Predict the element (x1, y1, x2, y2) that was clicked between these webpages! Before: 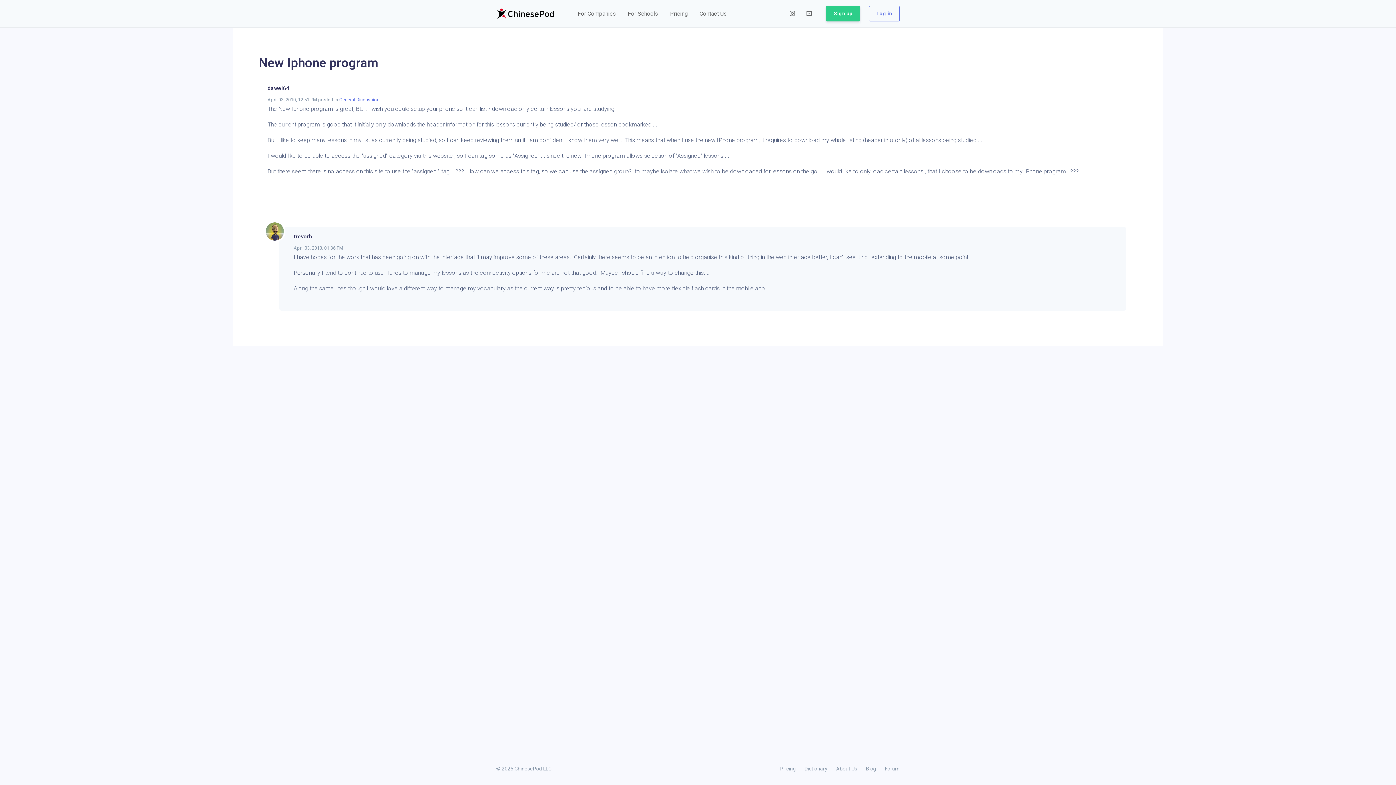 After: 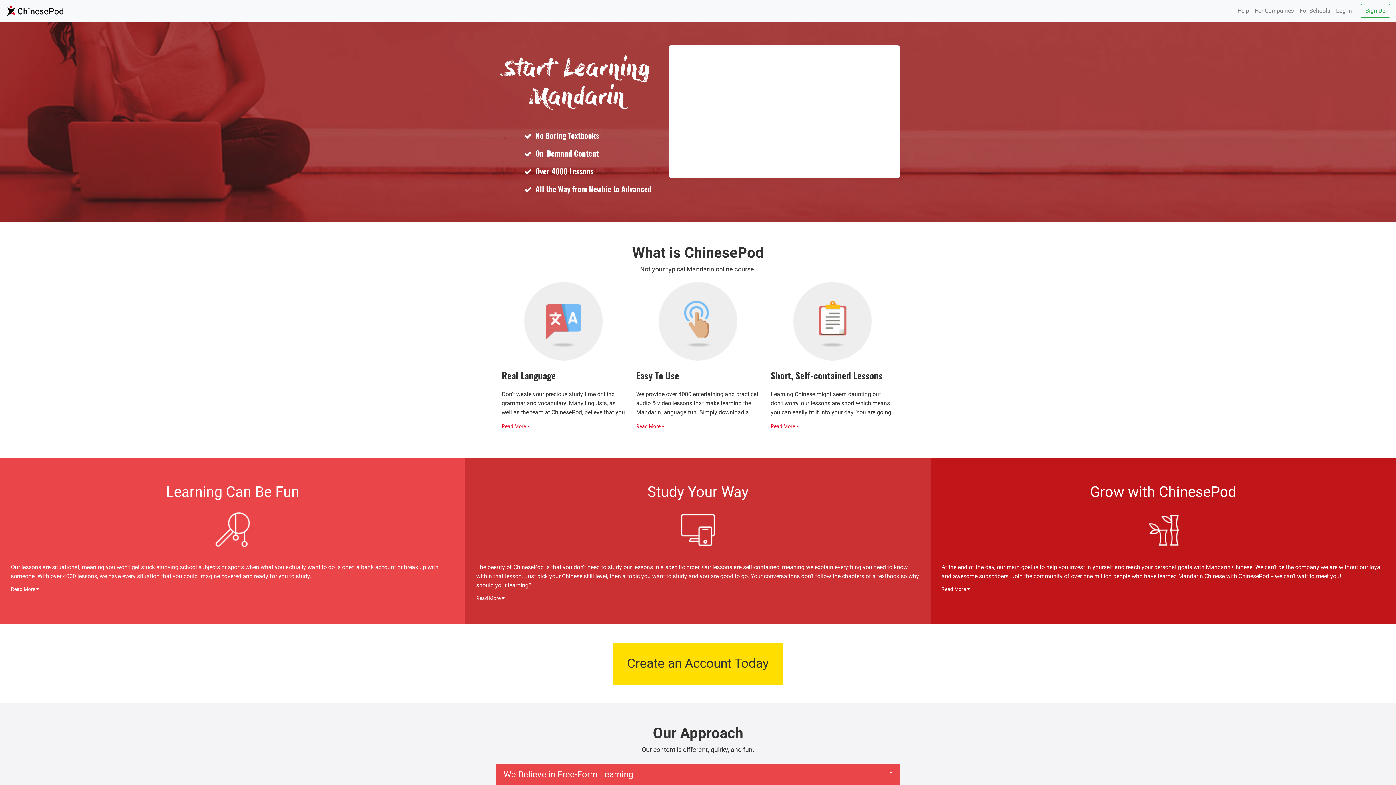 Action: label: About Us bbox: (832, 764, 861, 774)